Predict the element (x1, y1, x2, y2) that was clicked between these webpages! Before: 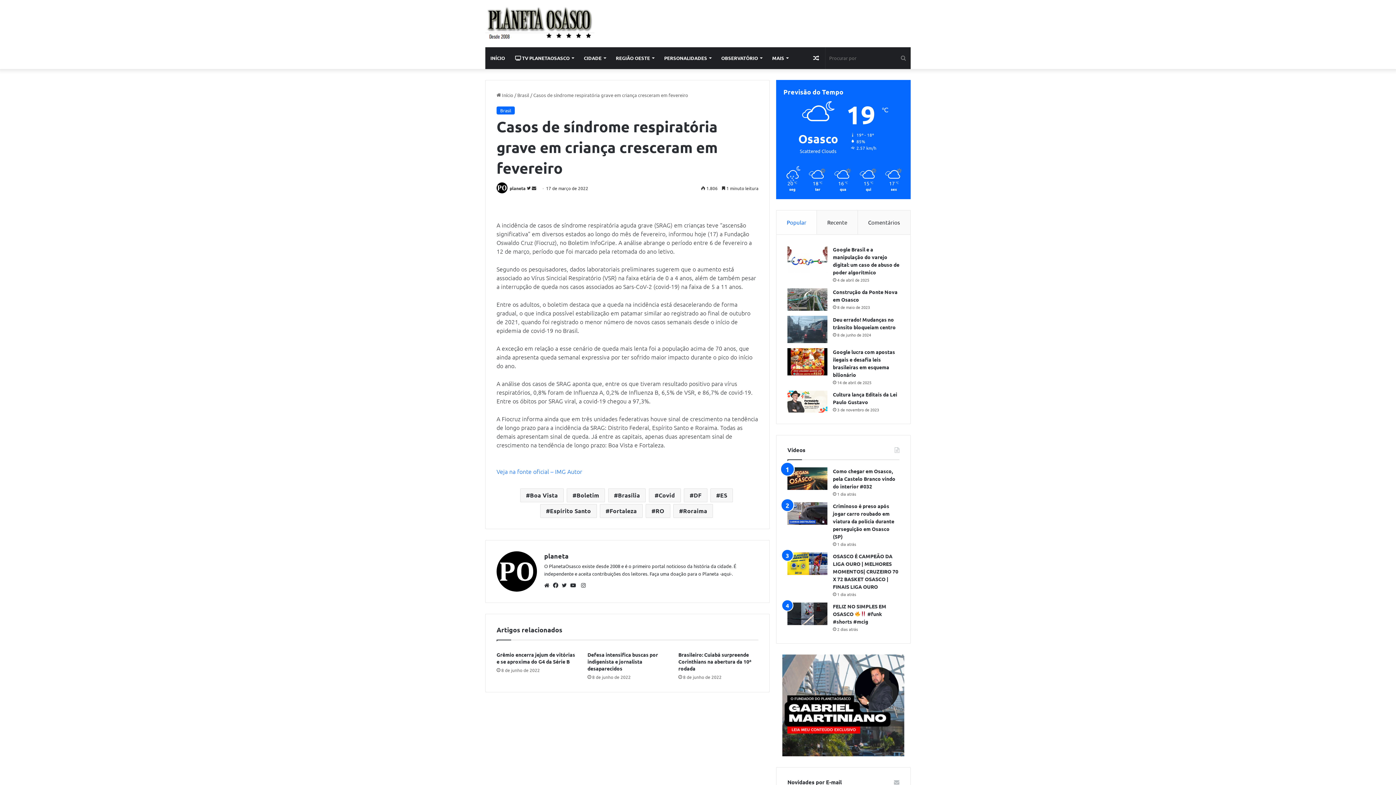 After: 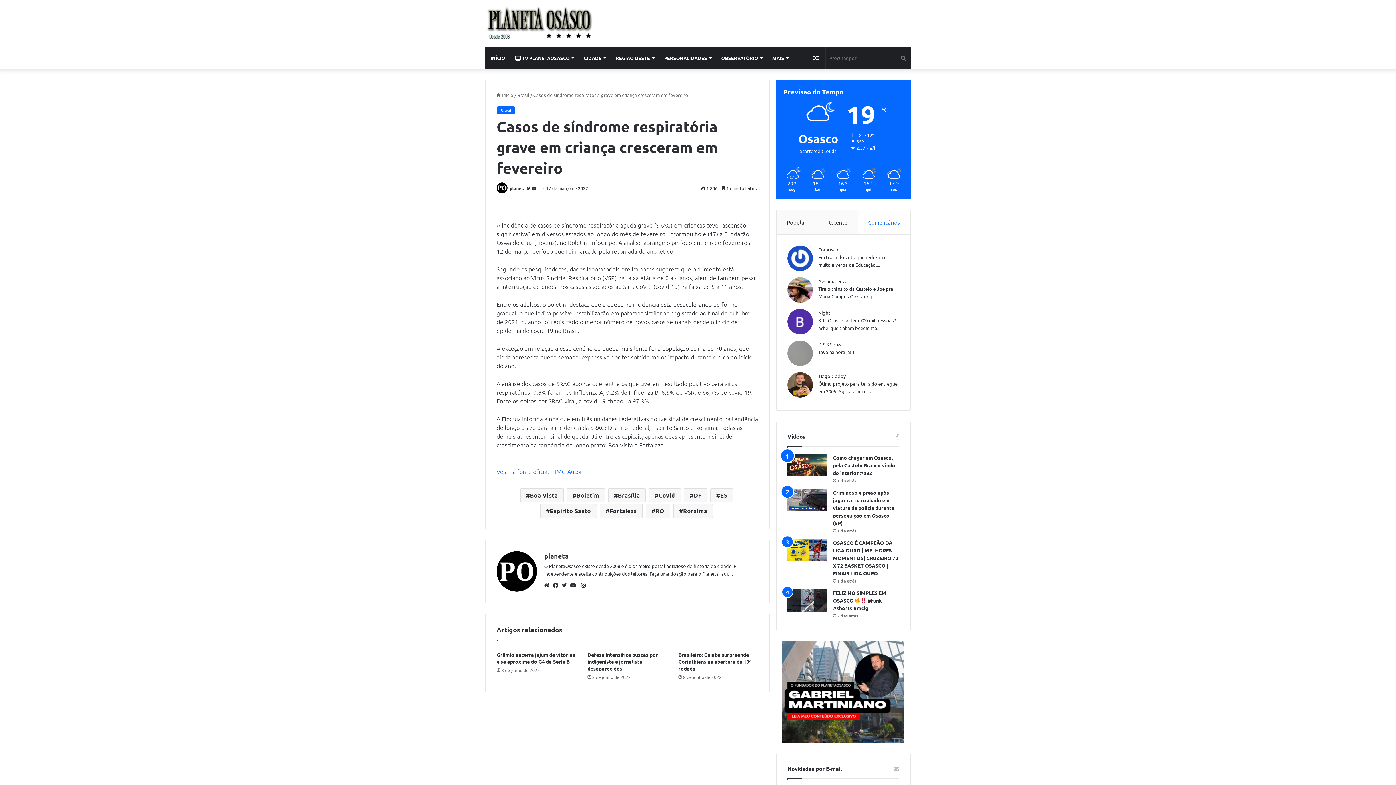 Action: label: Comentários bbox: (858, 210, 910, 234)